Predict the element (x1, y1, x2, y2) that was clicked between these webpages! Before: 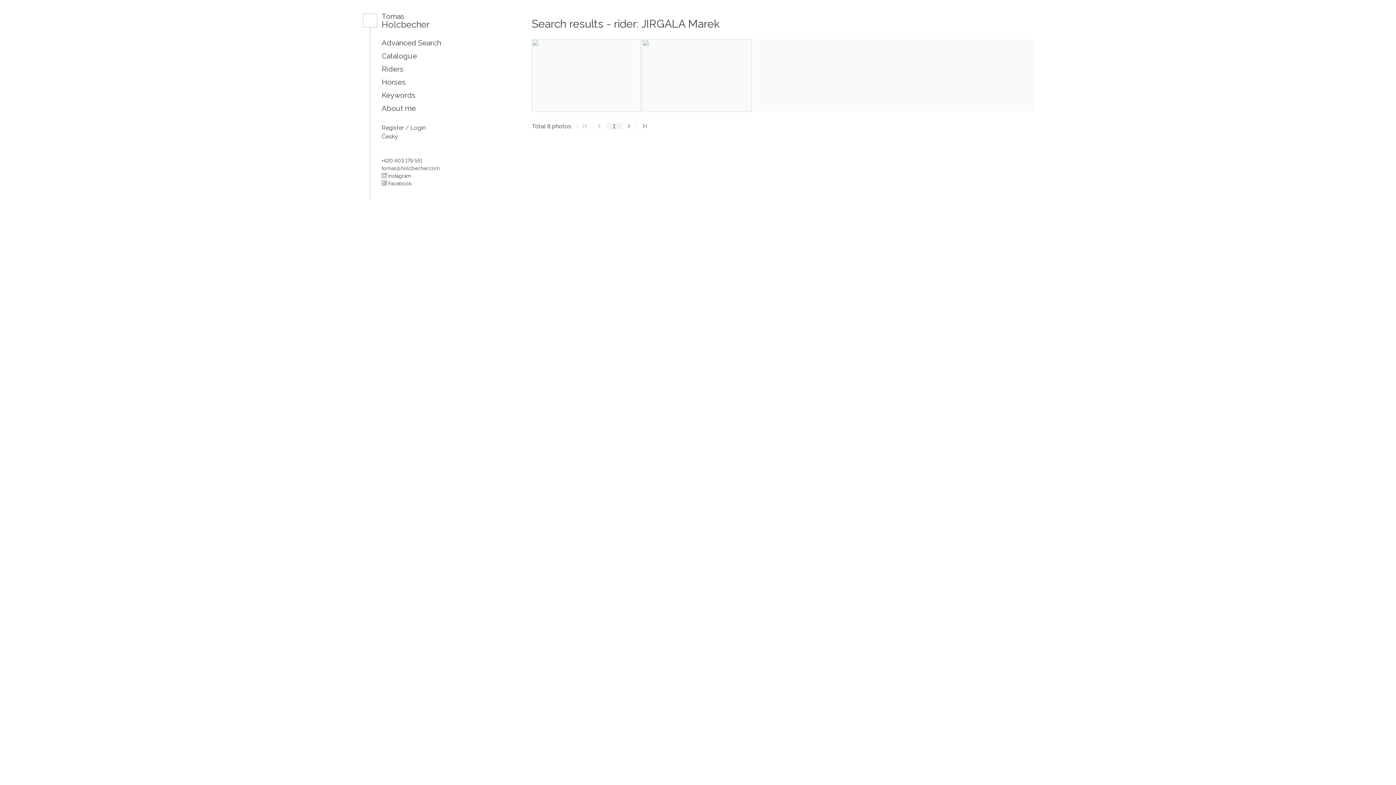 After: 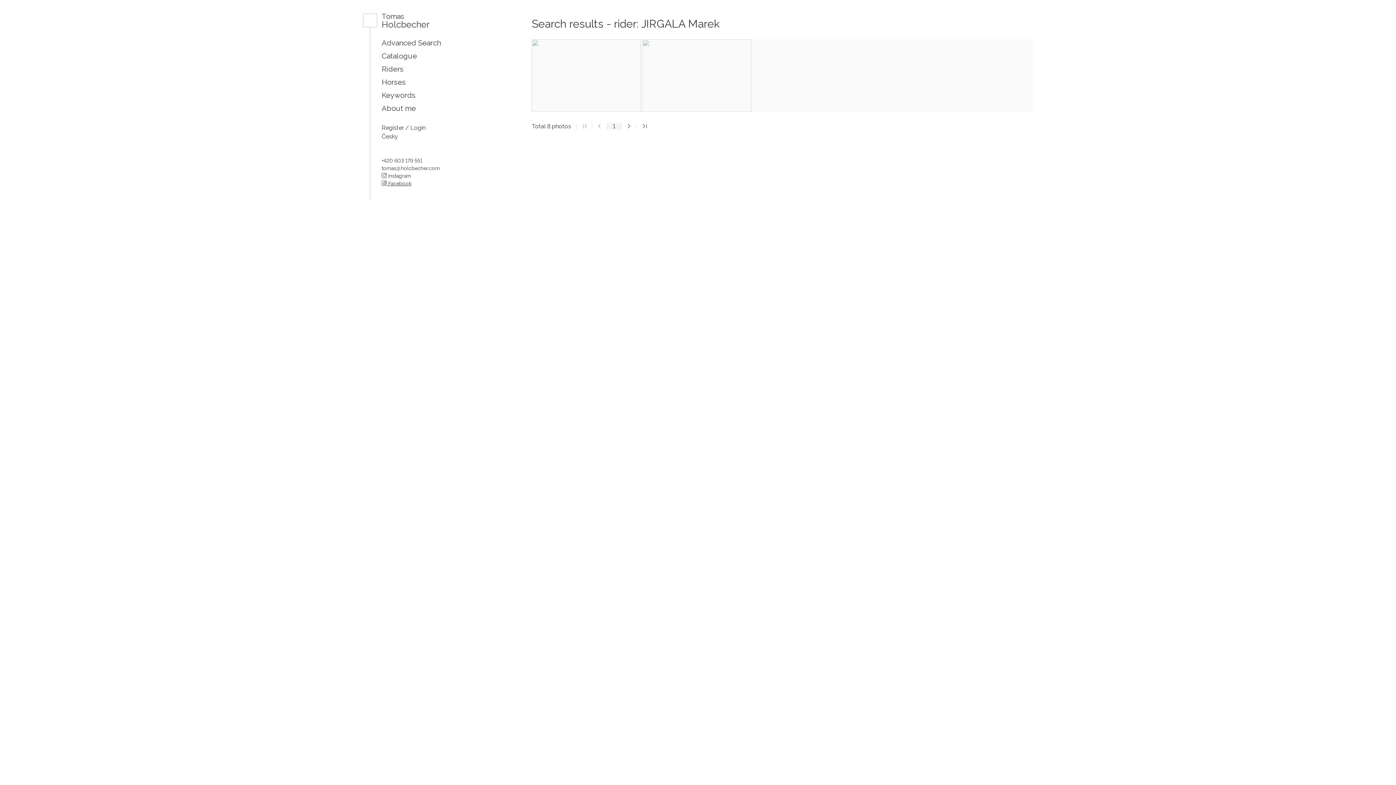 Action: bbox: (381, 180, 411, 186) label:  Facebook